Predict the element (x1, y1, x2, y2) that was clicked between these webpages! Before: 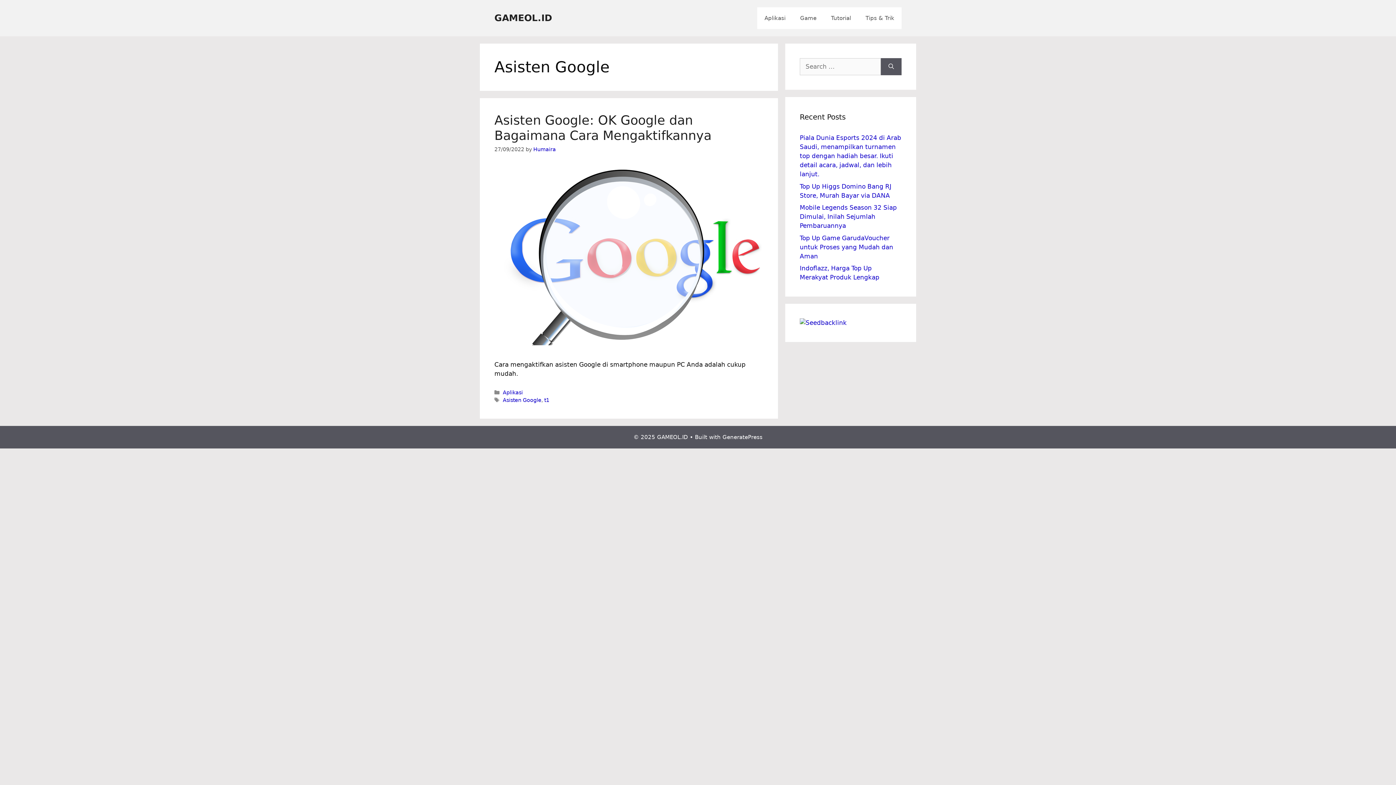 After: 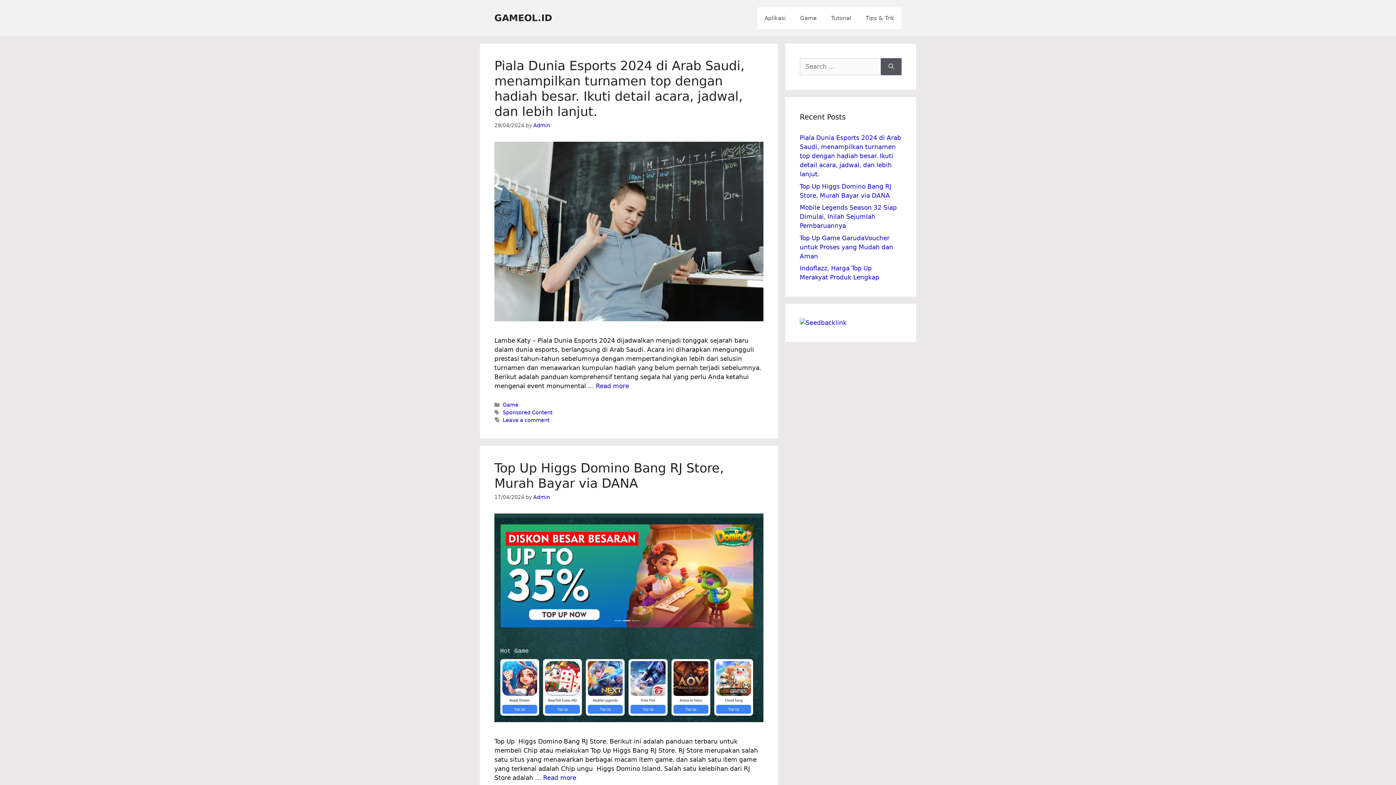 Action: label: GAMEOL.ID bbox: (494, 12, 552, 23)